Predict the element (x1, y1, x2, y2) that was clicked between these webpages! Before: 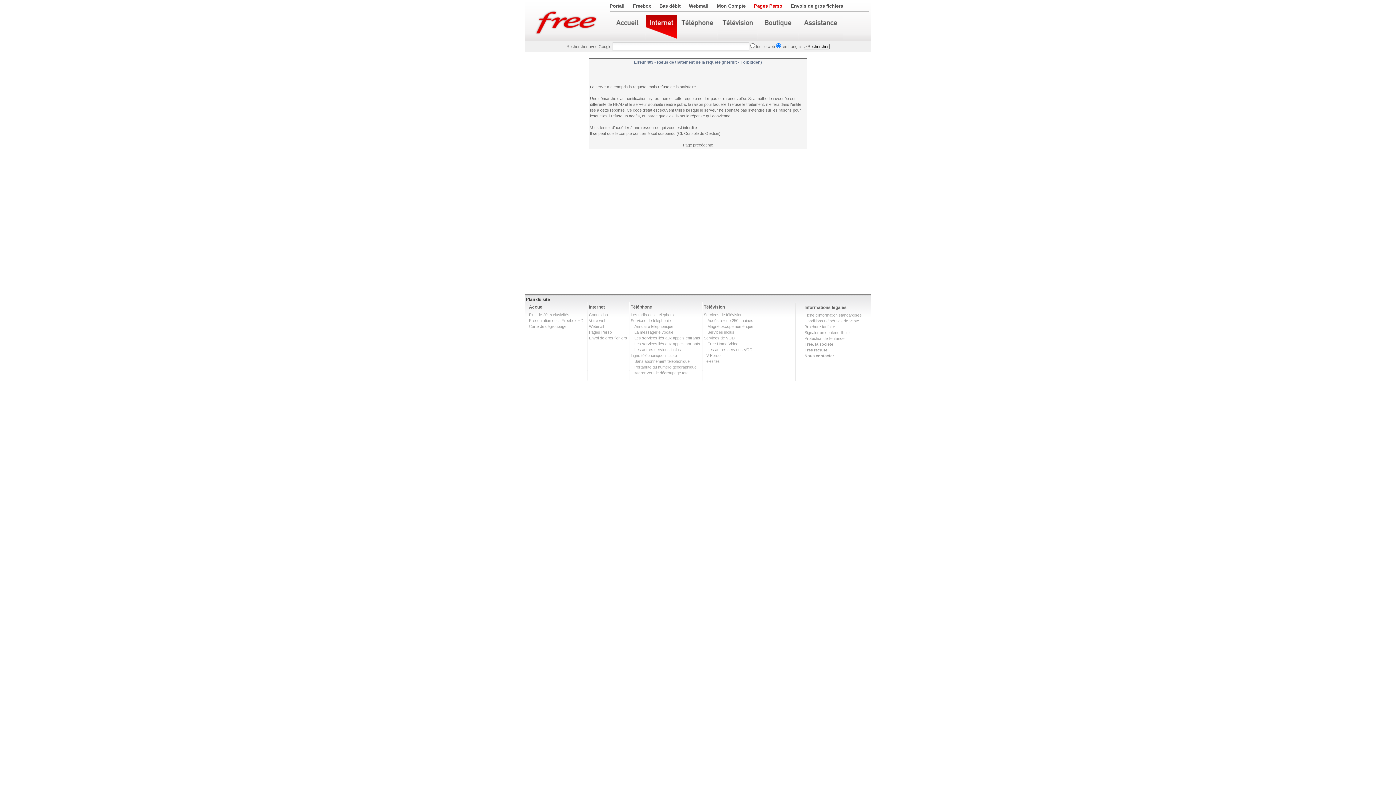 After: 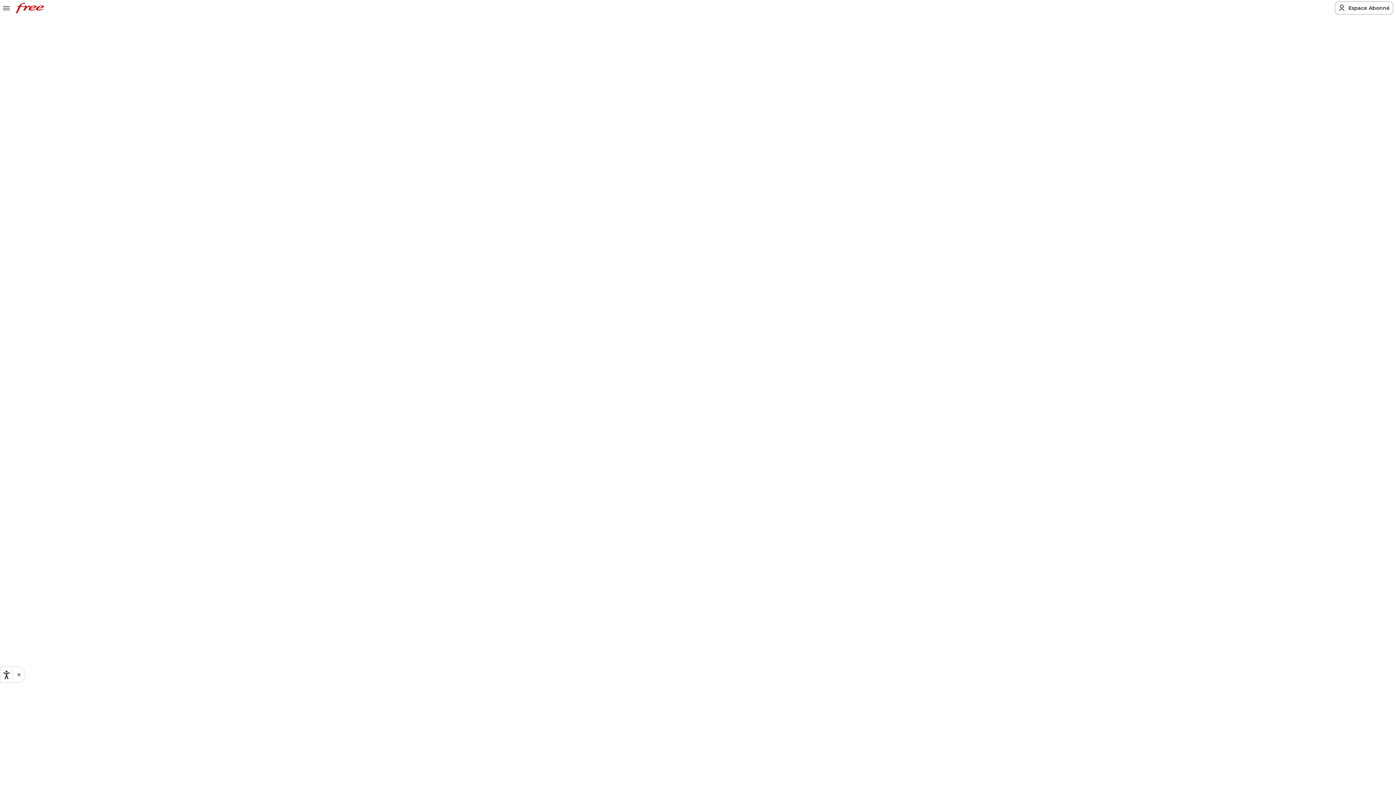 Action: label: Portabilité du numéro géographique bbox: (634, 365, 696, 369)